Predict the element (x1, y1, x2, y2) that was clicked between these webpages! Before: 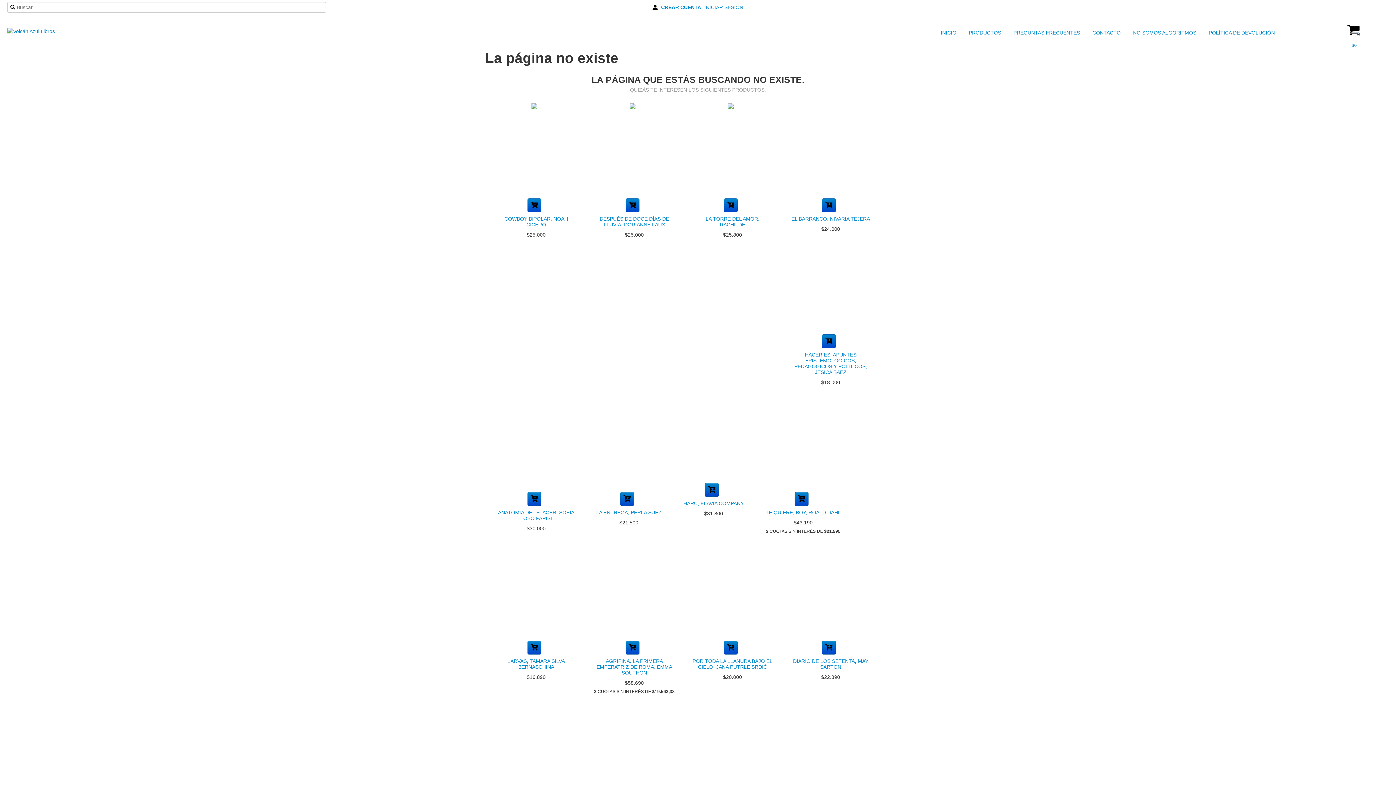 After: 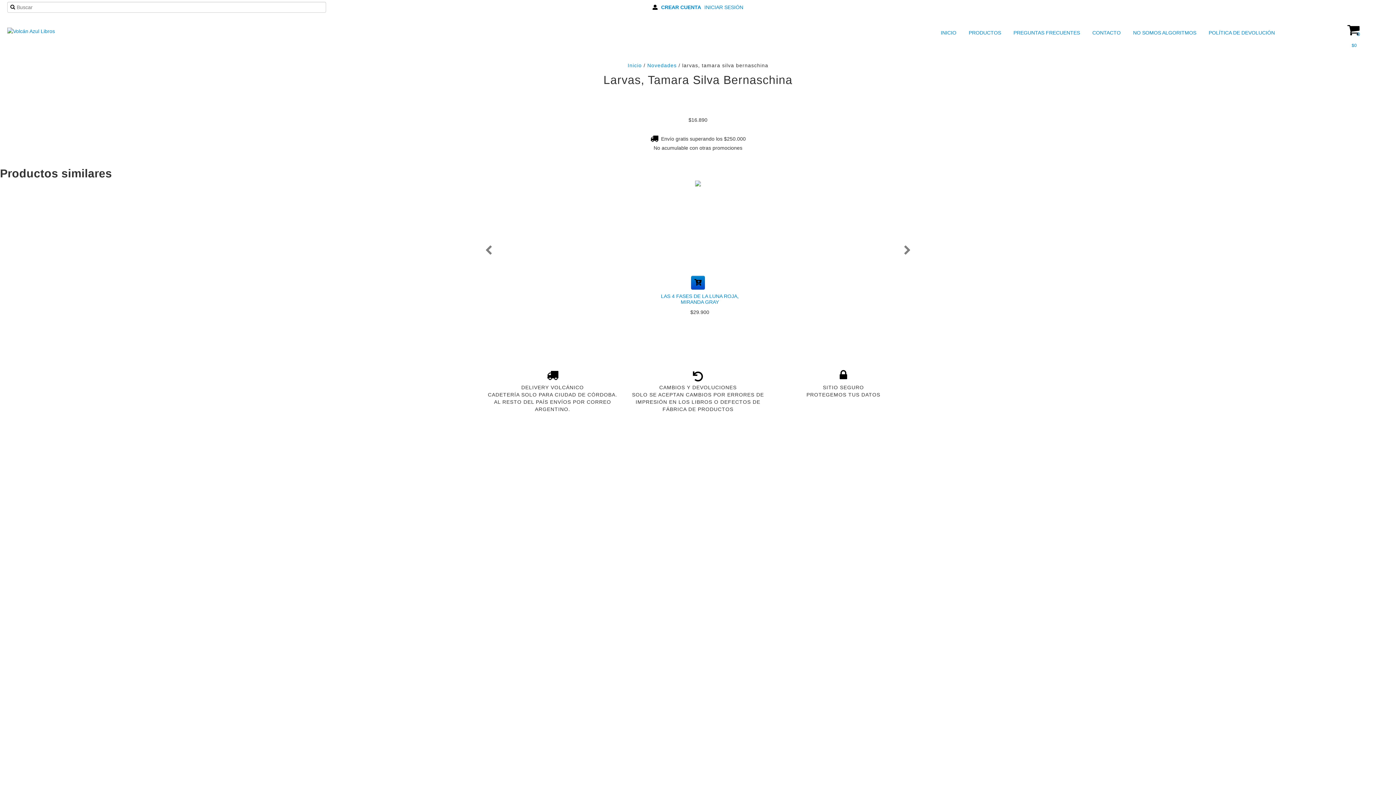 Action: label: LARVAS, TAMARA SILVA BERNASCHINA bbox: (494, 656, 578, 671)